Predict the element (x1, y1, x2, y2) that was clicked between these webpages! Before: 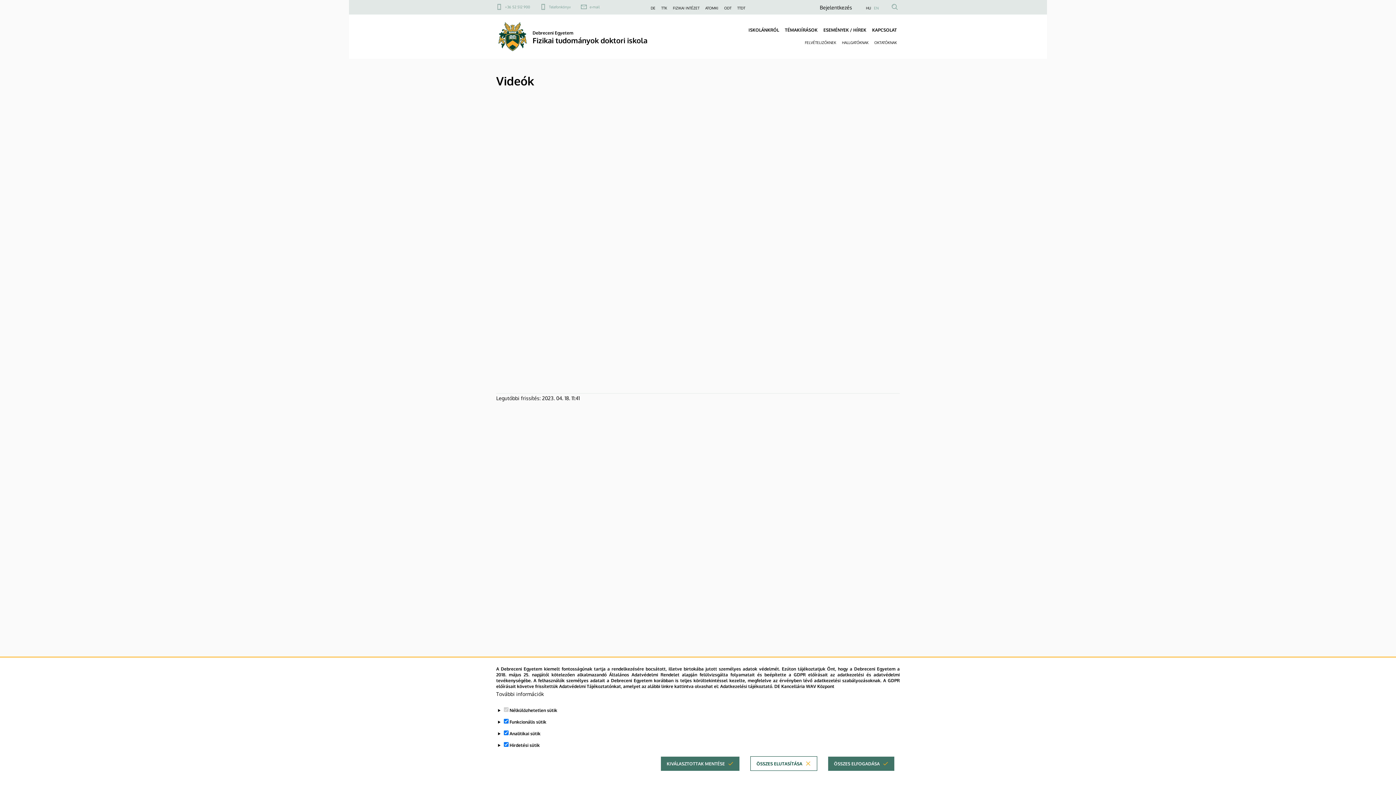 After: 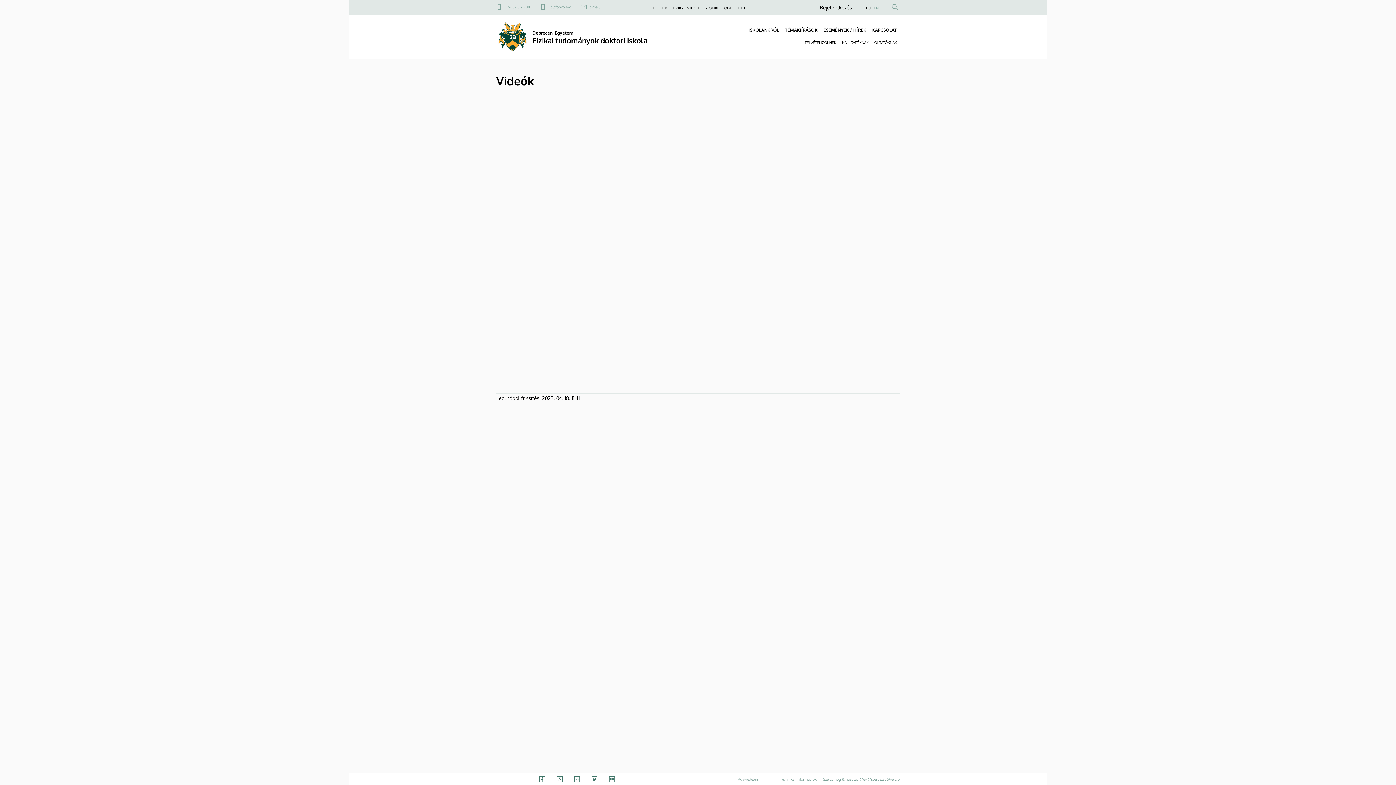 Action: bbox: (828, 756, 894, 771) label: ÖSSZES ELFOGADÁSA